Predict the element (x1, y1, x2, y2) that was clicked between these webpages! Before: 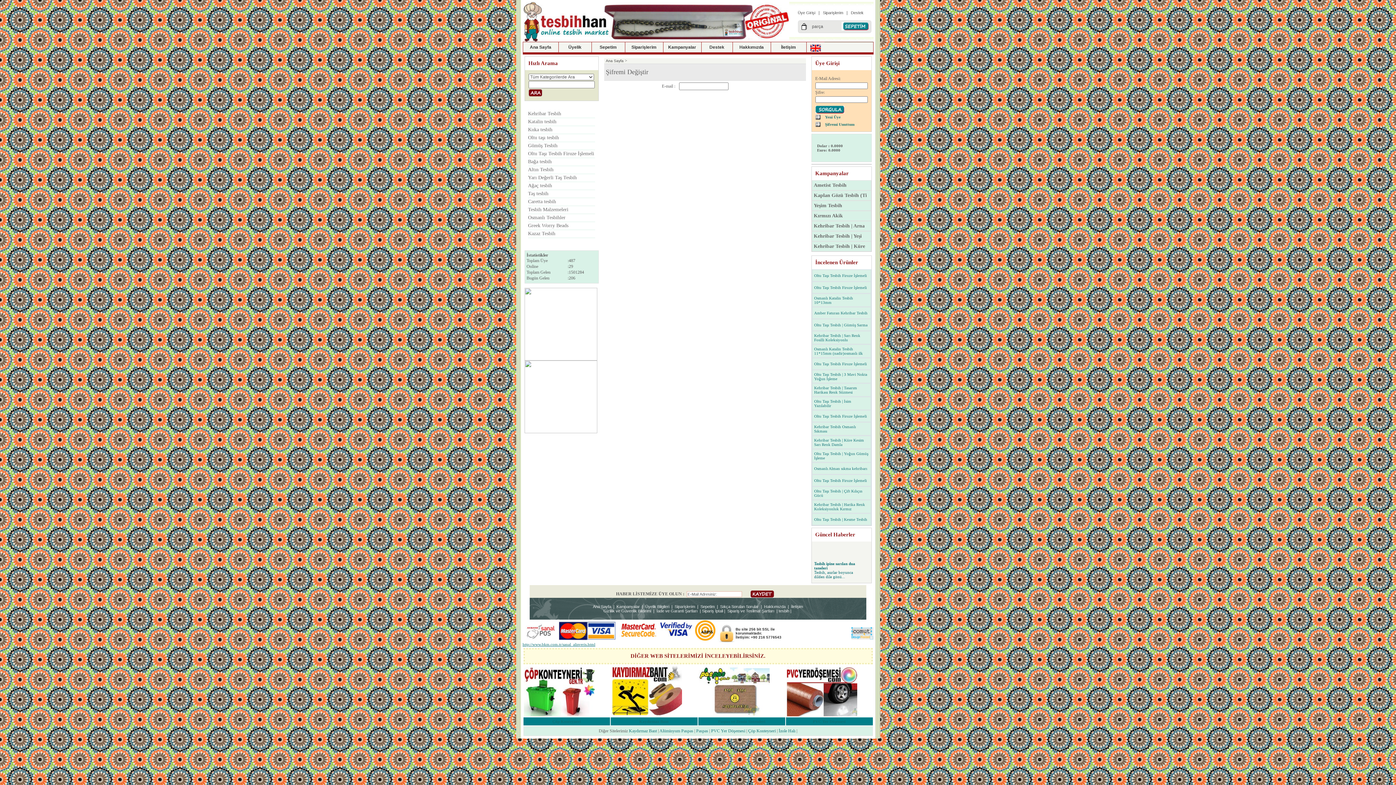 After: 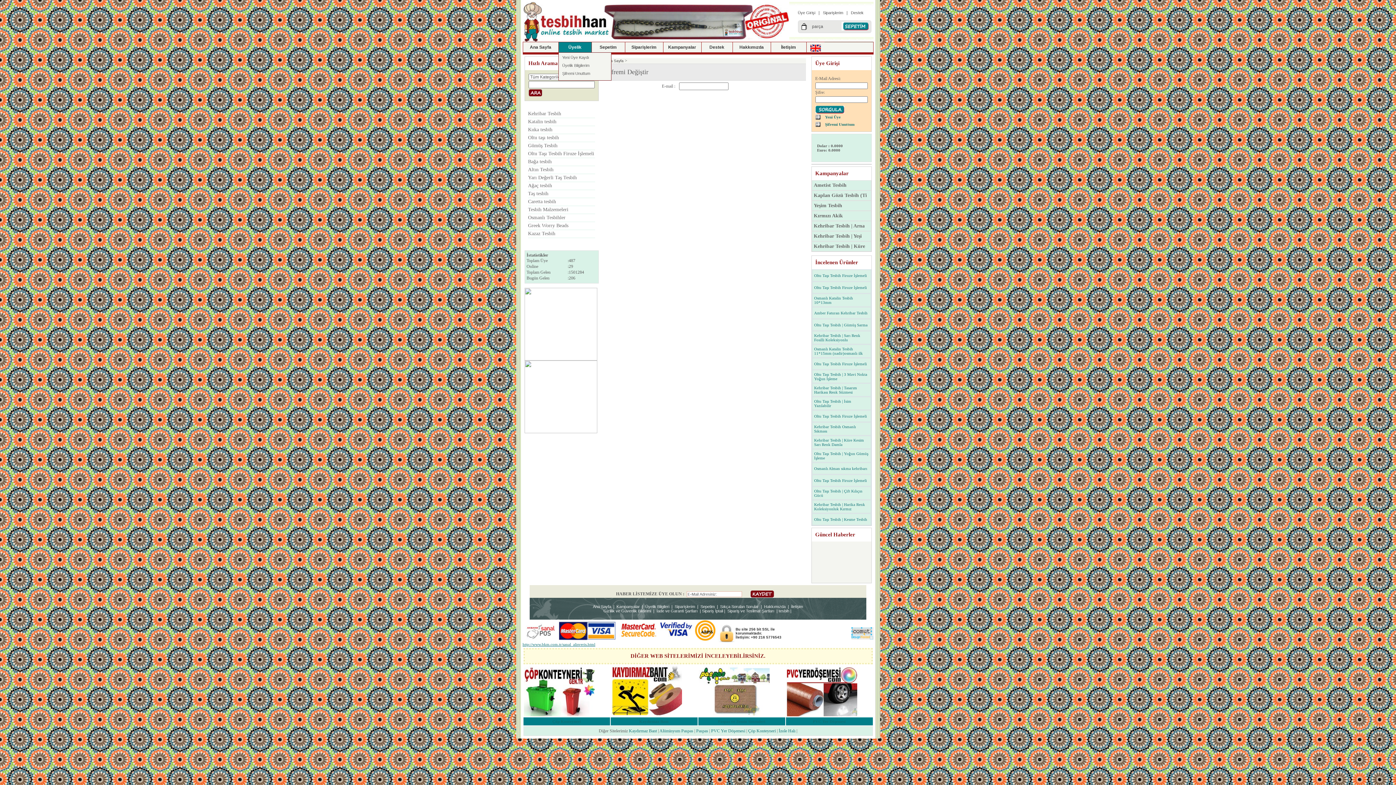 Action: label: Üyelik bbox: (558, 41, 591, 52)